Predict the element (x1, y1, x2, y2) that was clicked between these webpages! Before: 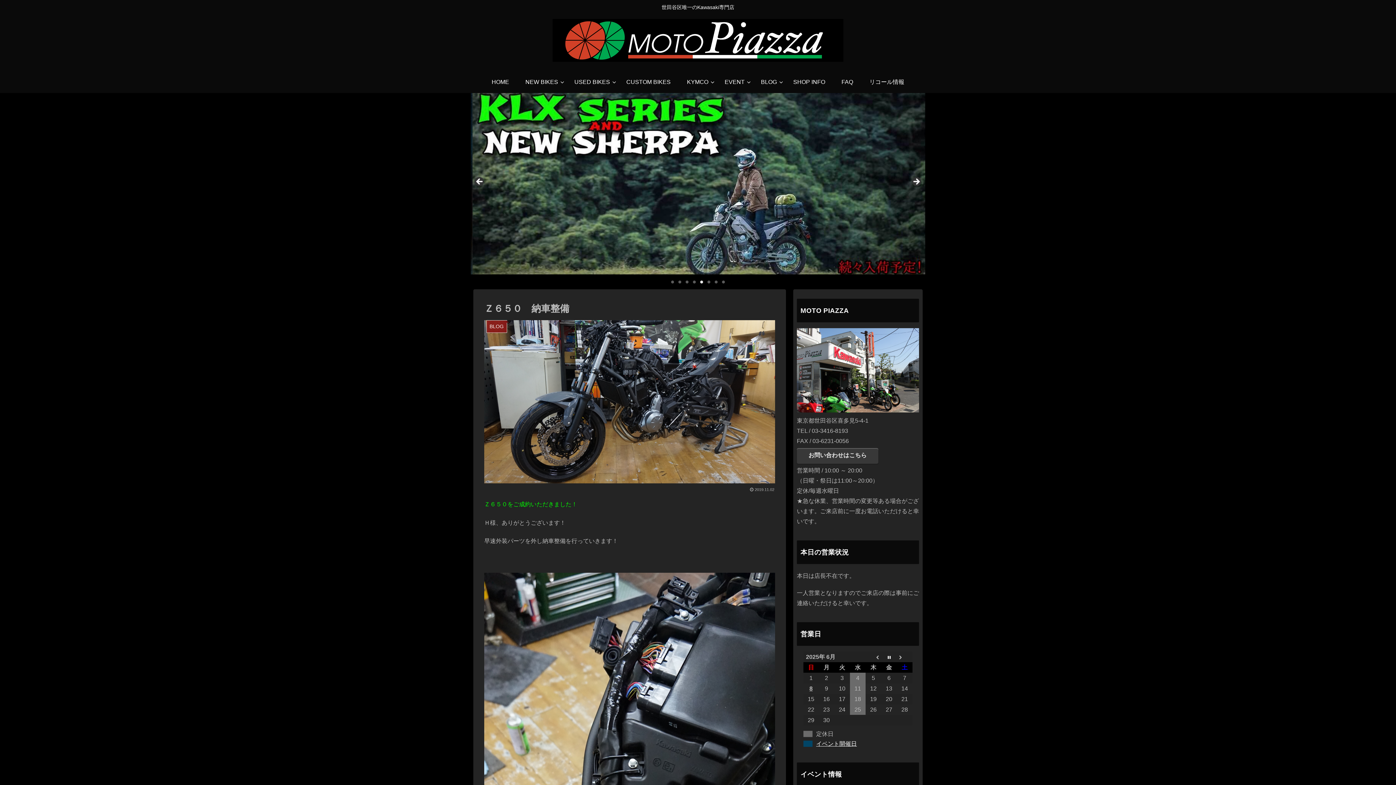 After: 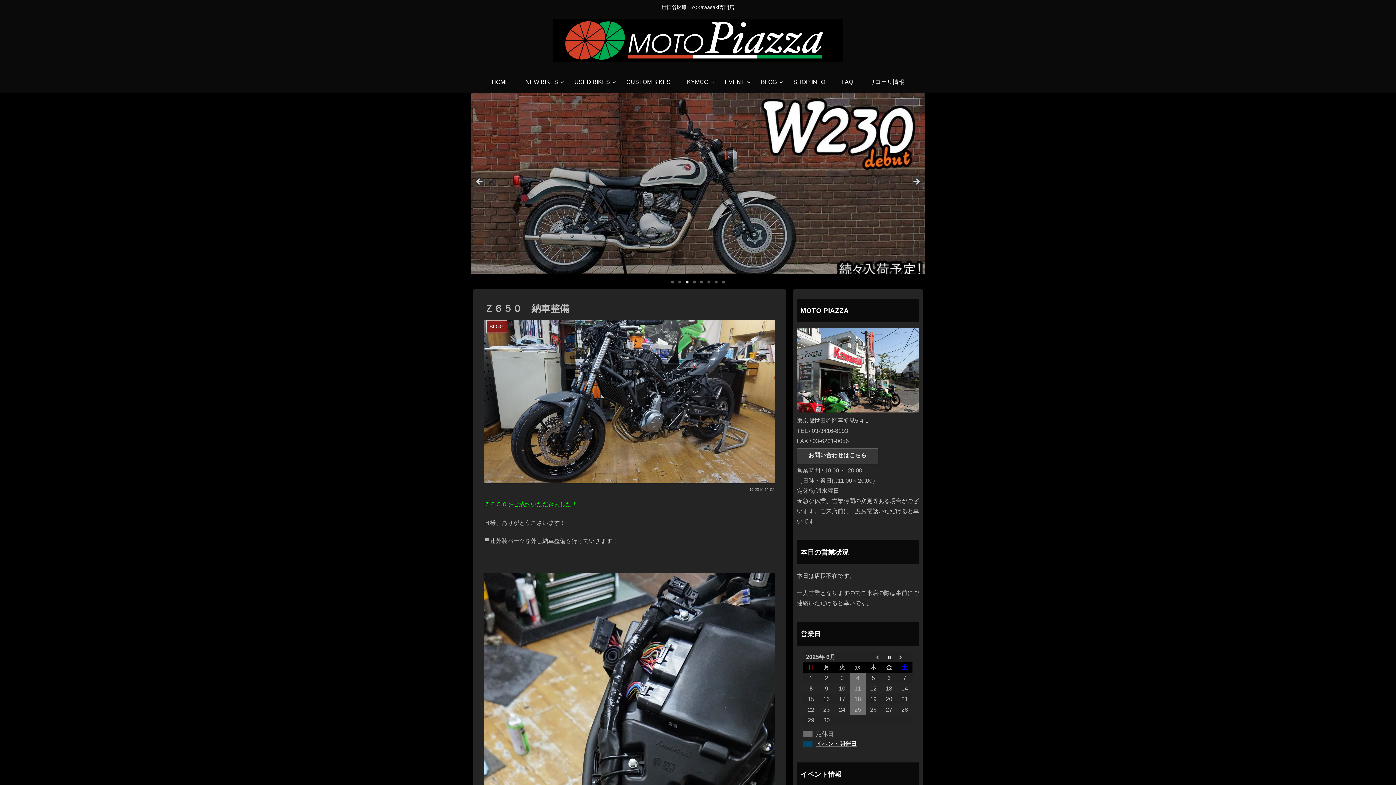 Action: bbox: (685, 280, 688, 283) label: Show slide 3 of 8